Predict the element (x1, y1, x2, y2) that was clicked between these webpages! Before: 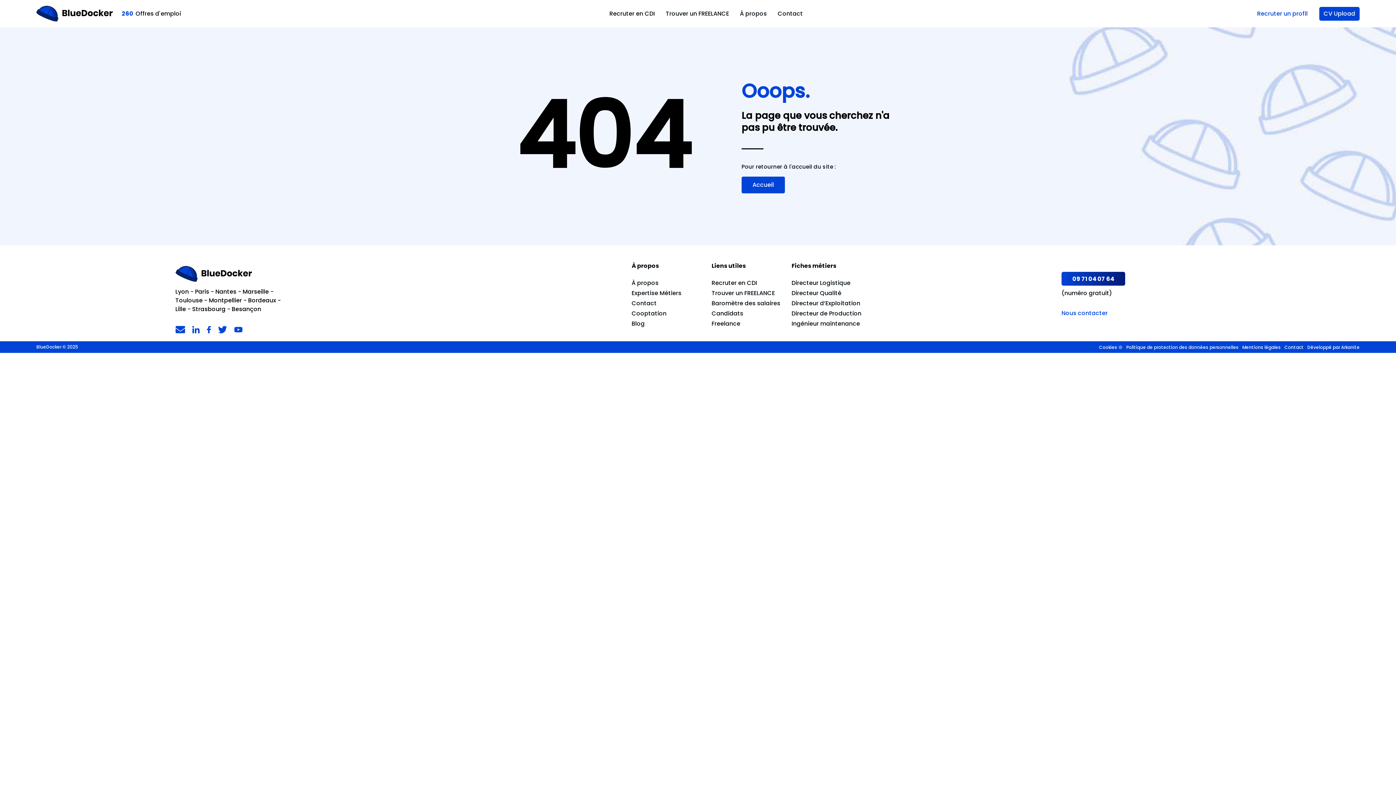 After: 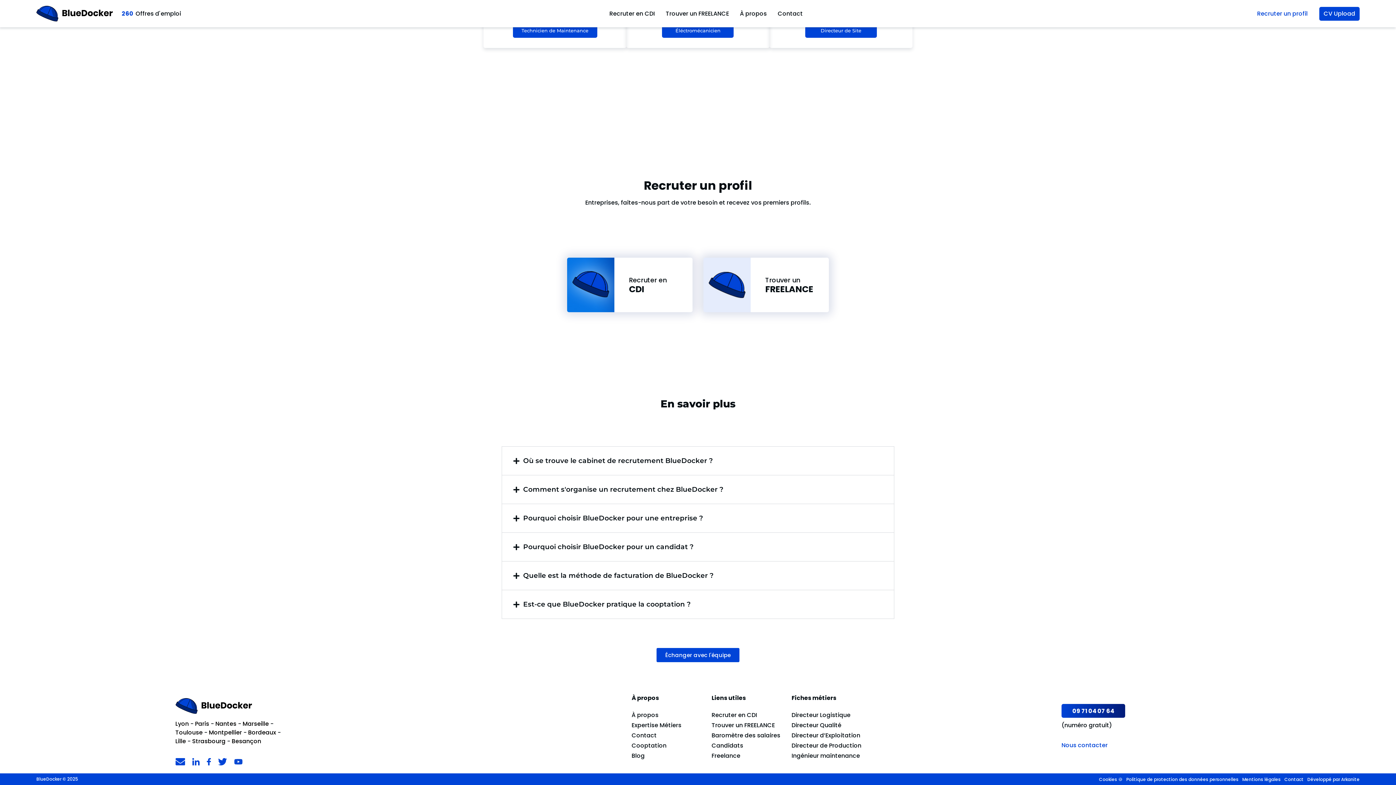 Action: bbox: (1253, 6, 1312, 20) label: Recruter un profil